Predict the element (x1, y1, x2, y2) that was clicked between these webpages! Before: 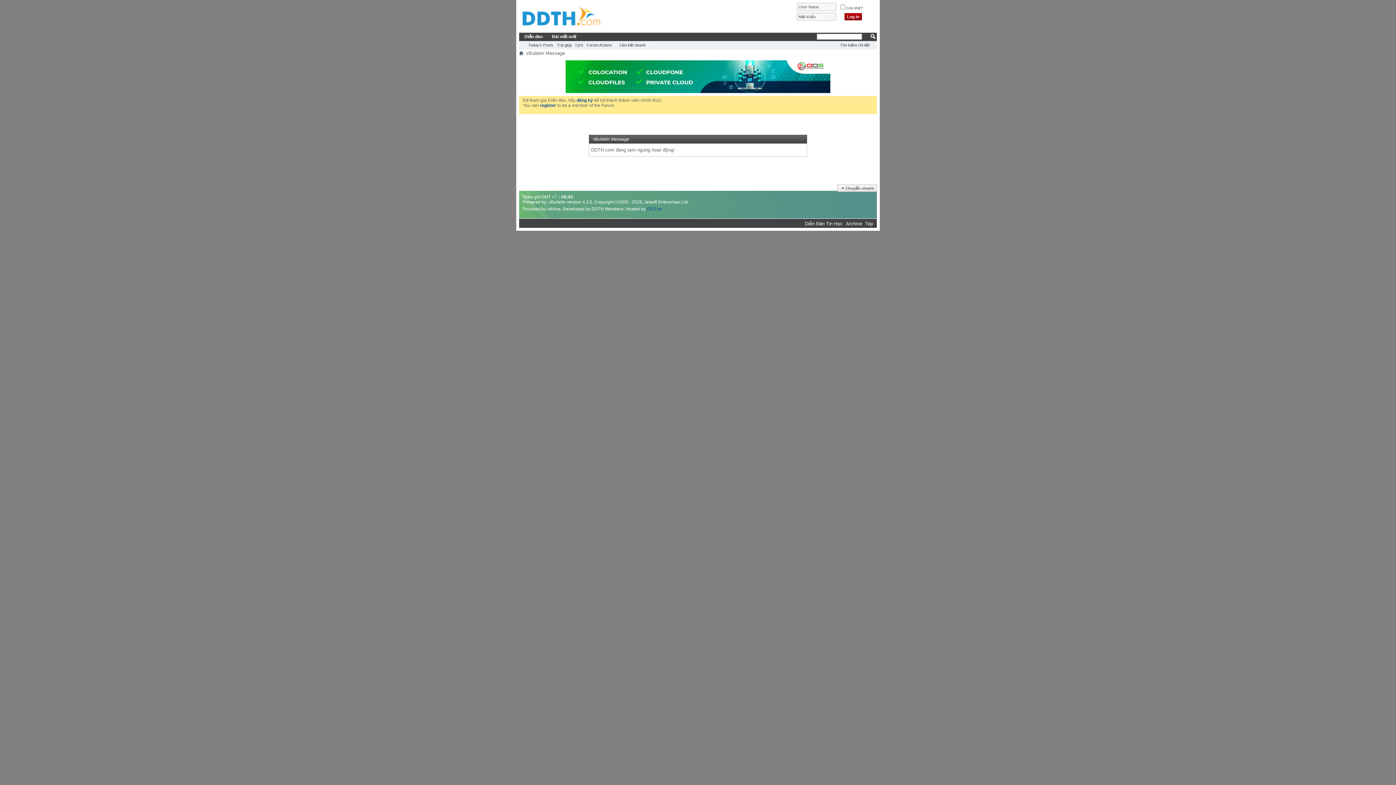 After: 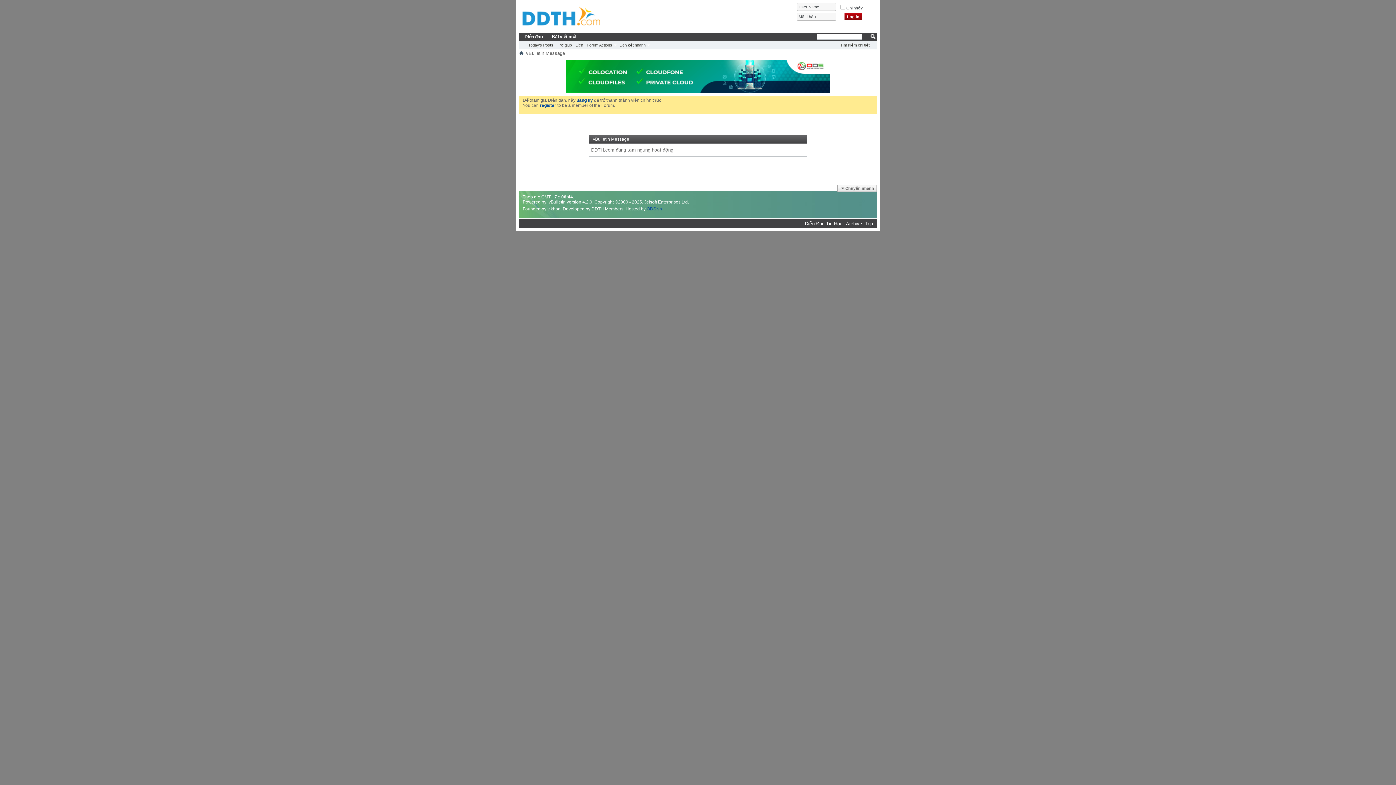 Action: bbox: (805, 221, 842, 226) label: Diễn Đàn Tin Học